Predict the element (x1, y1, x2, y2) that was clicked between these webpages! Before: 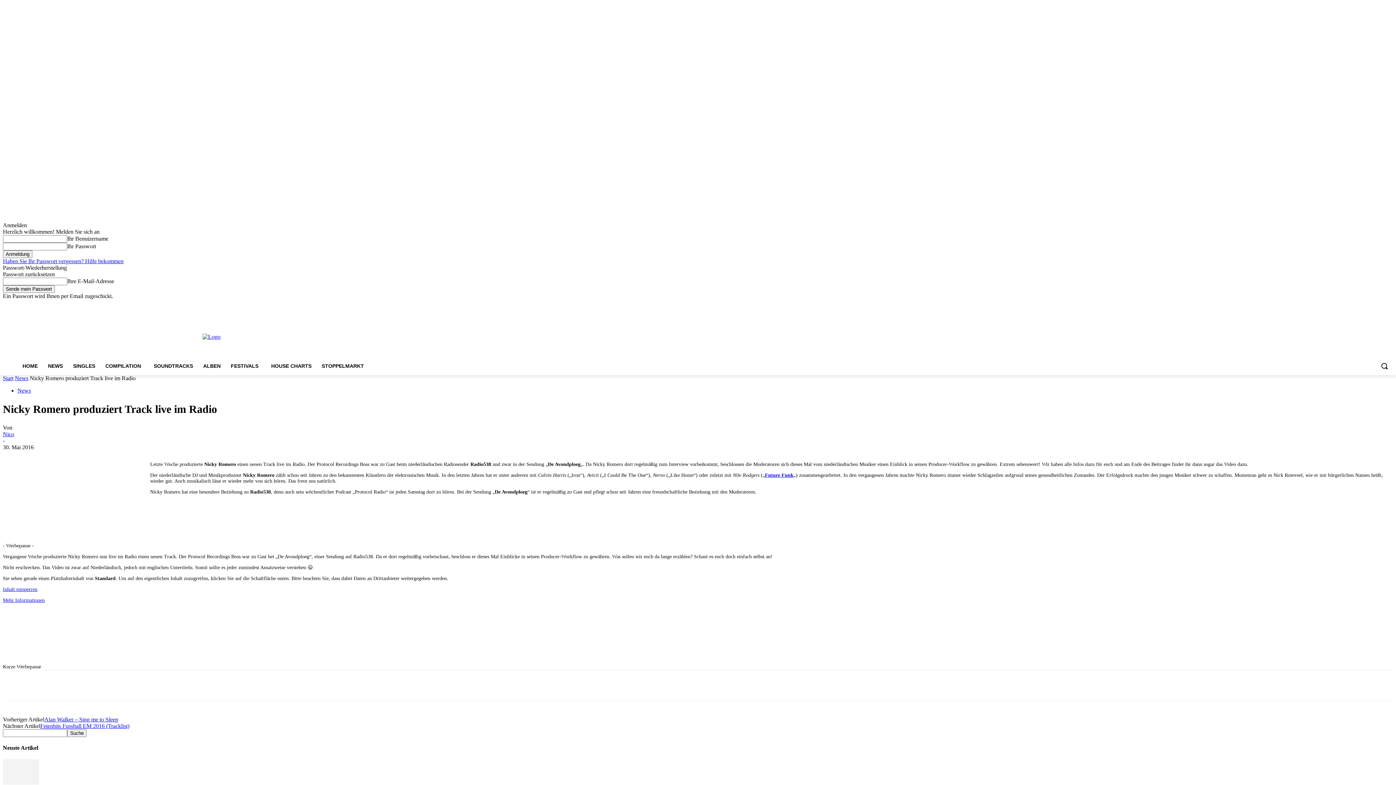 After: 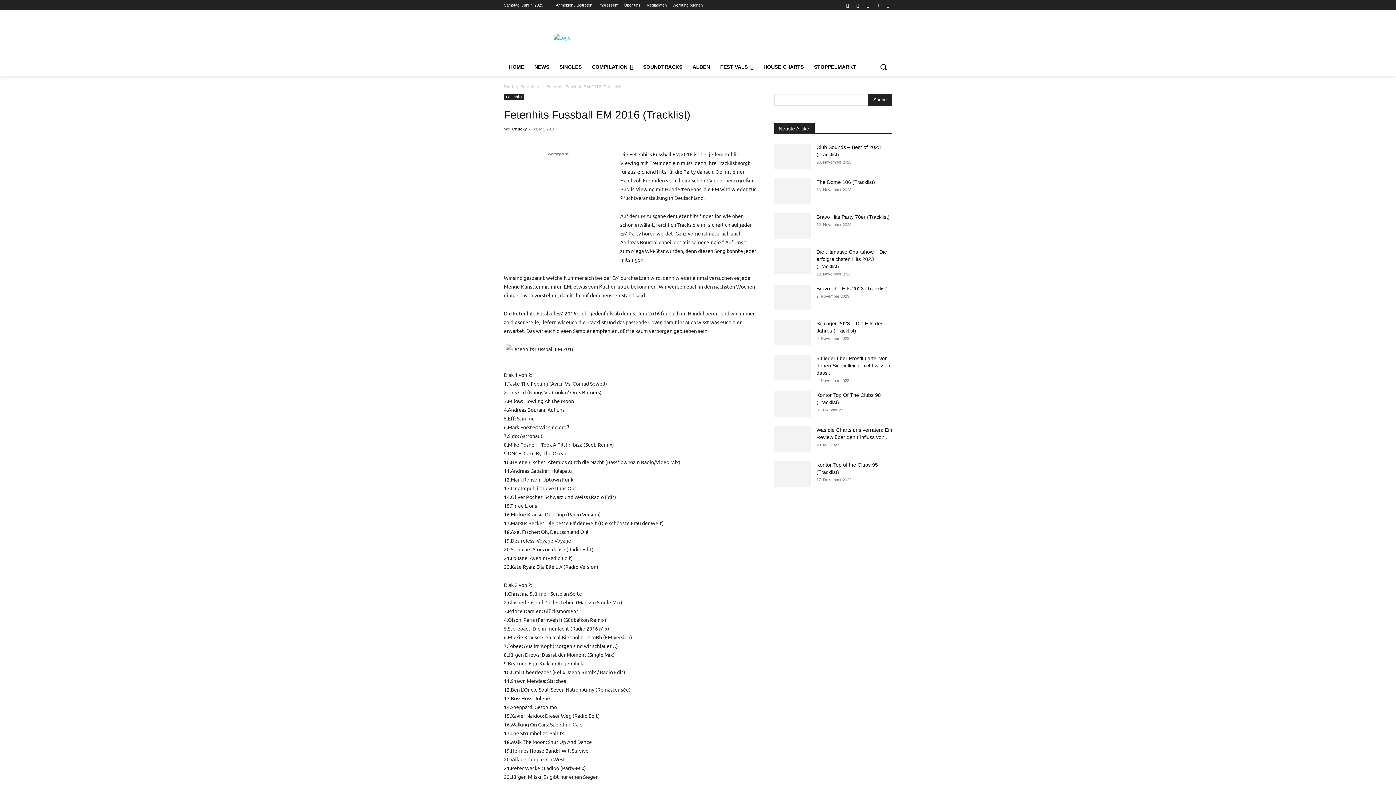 Action: label: Fetenhits Fussball EM 2016 (Tracklist) bbox: (40, 723, 129, 729)